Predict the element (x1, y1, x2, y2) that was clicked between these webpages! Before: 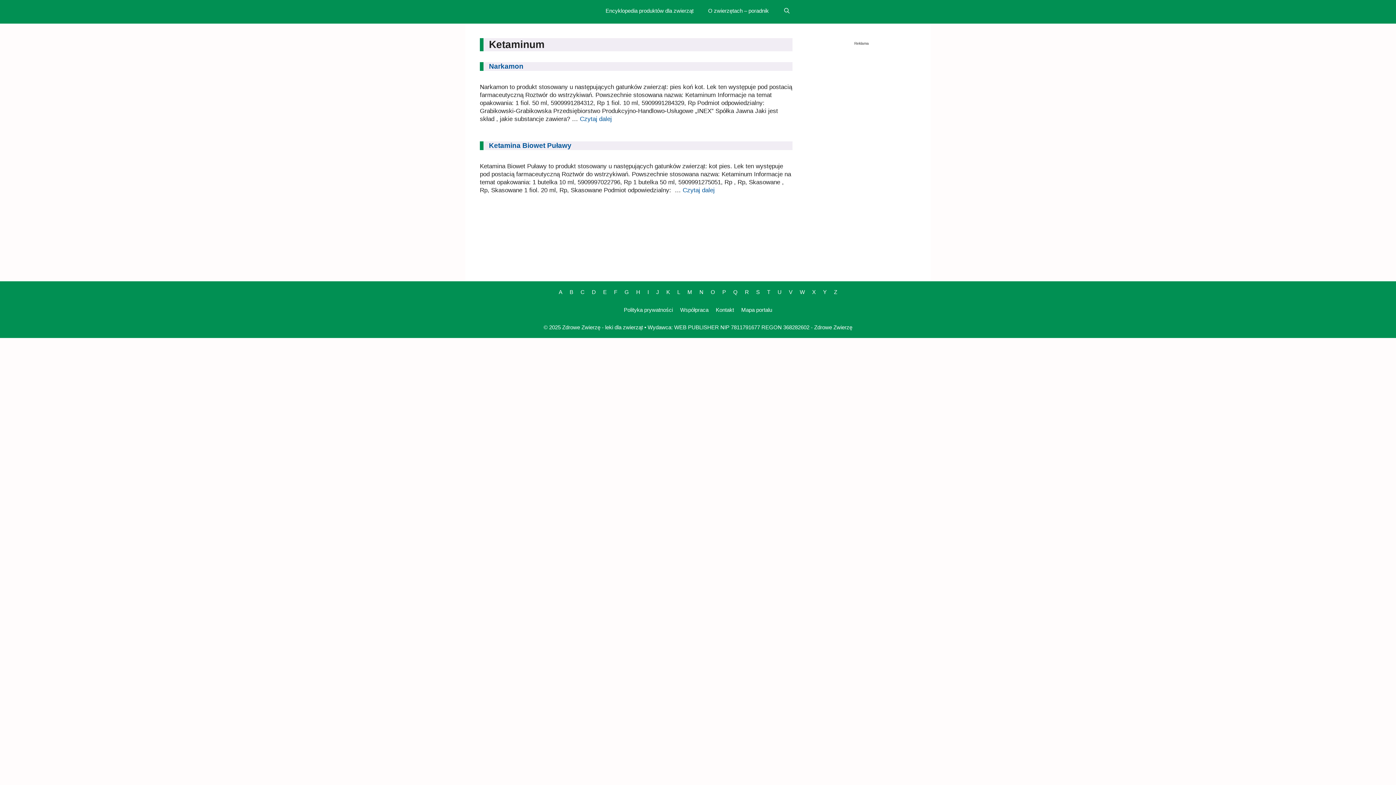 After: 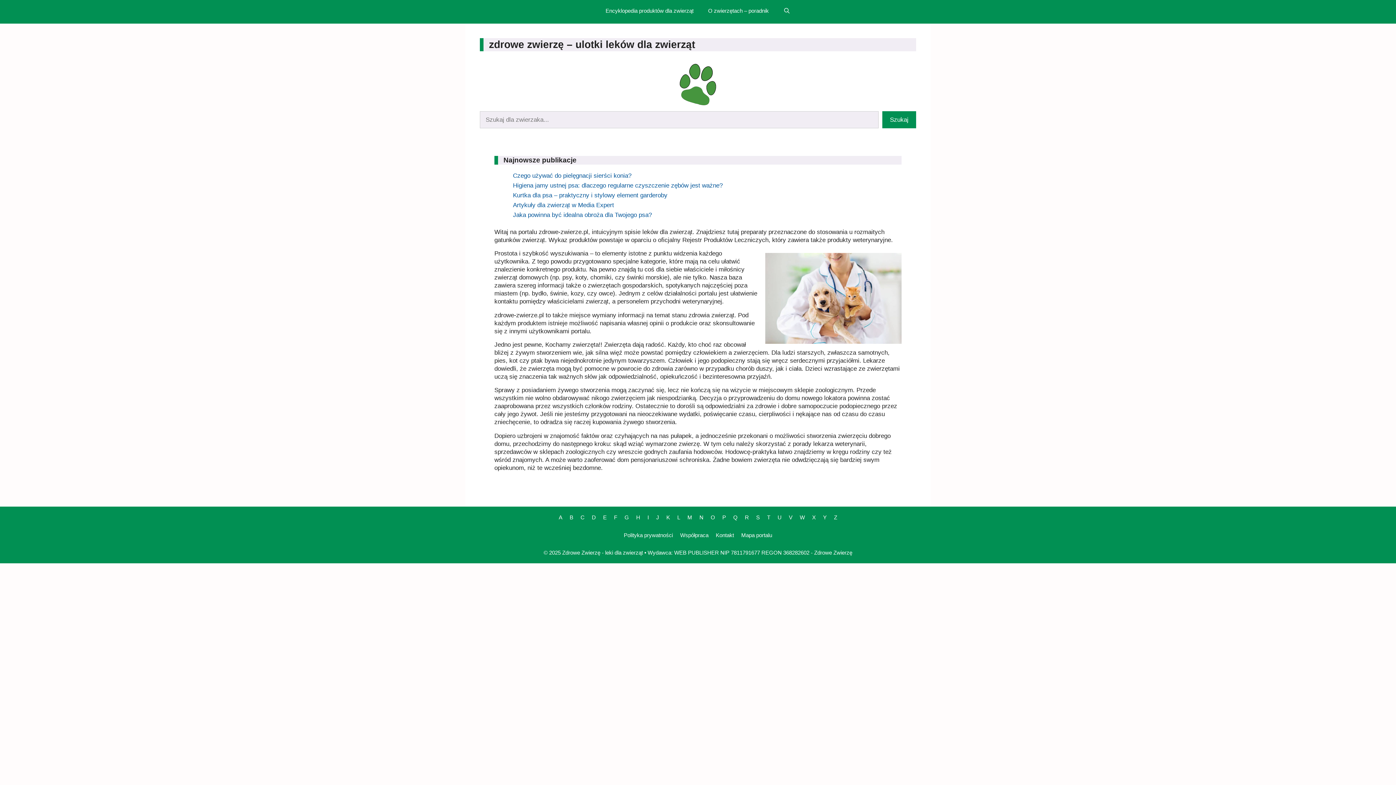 Action: bbox: (814, 324, 852, 330) label: Zdrowe Zwierzę